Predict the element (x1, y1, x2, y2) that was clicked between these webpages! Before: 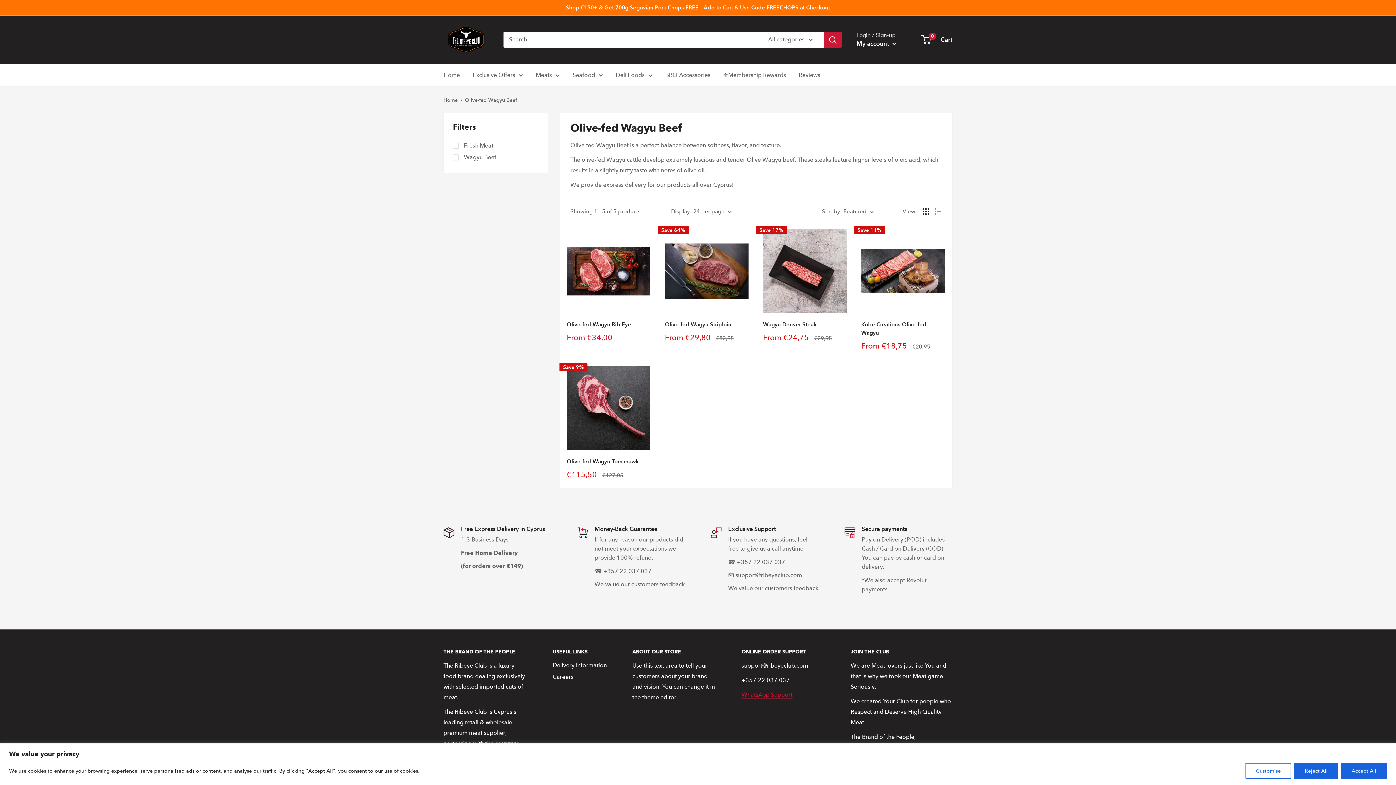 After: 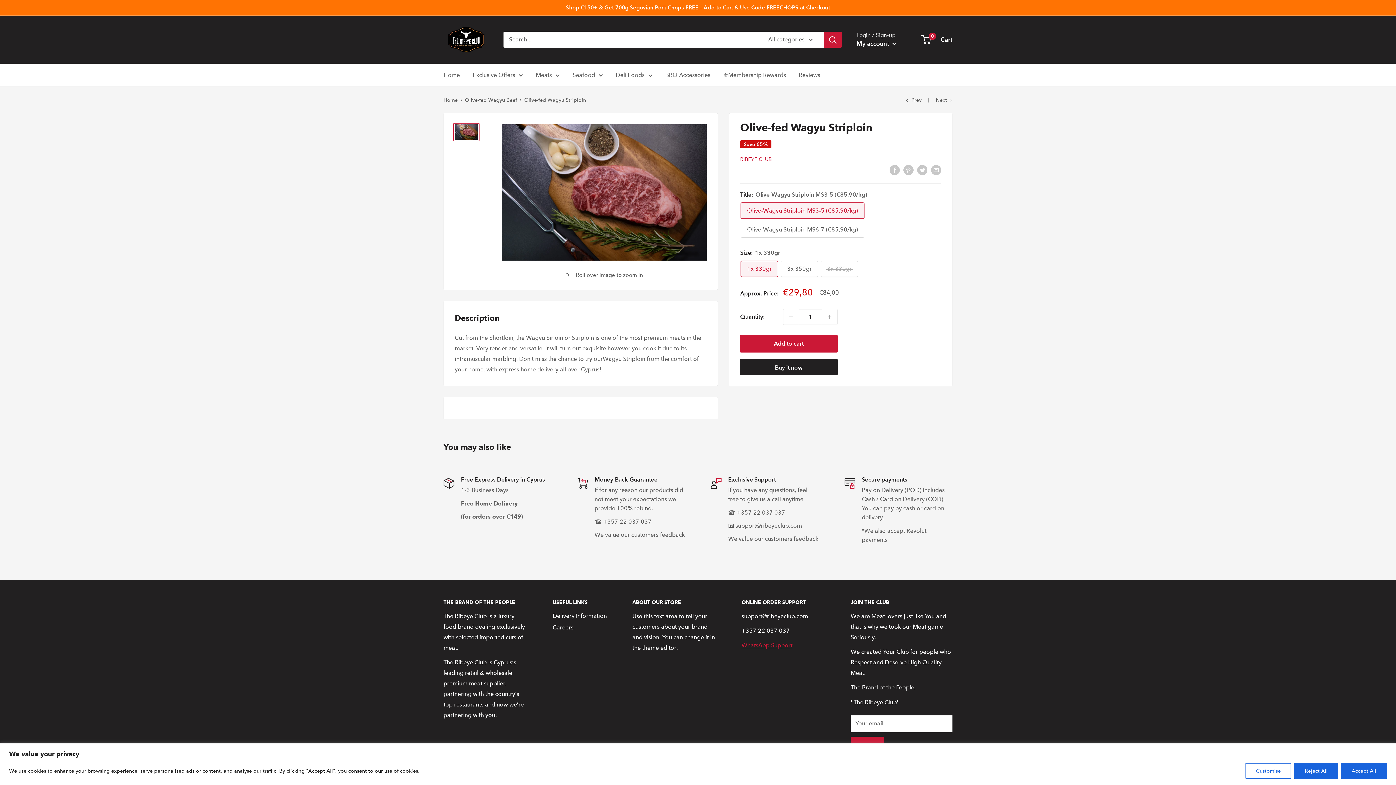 Action: bbox: (665, 229, 748, 313)